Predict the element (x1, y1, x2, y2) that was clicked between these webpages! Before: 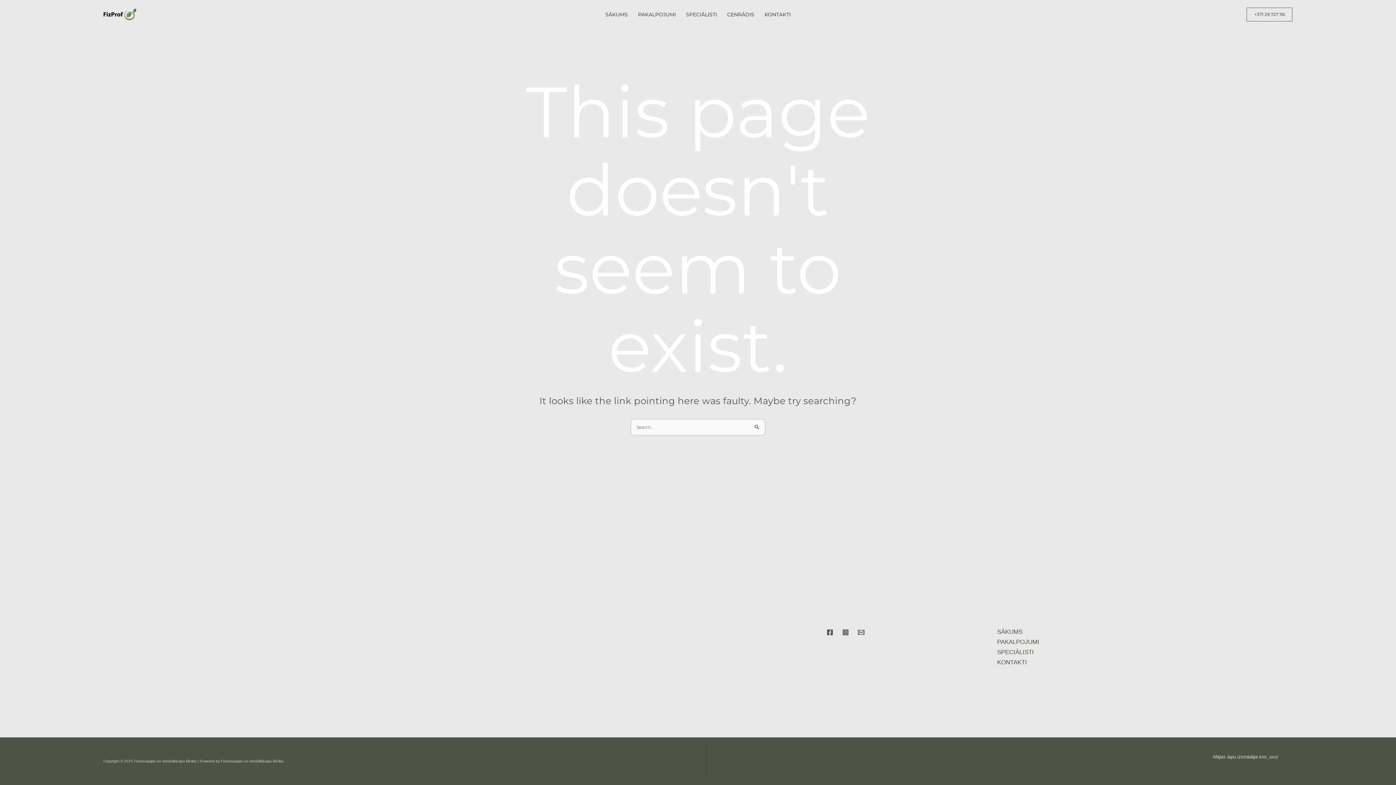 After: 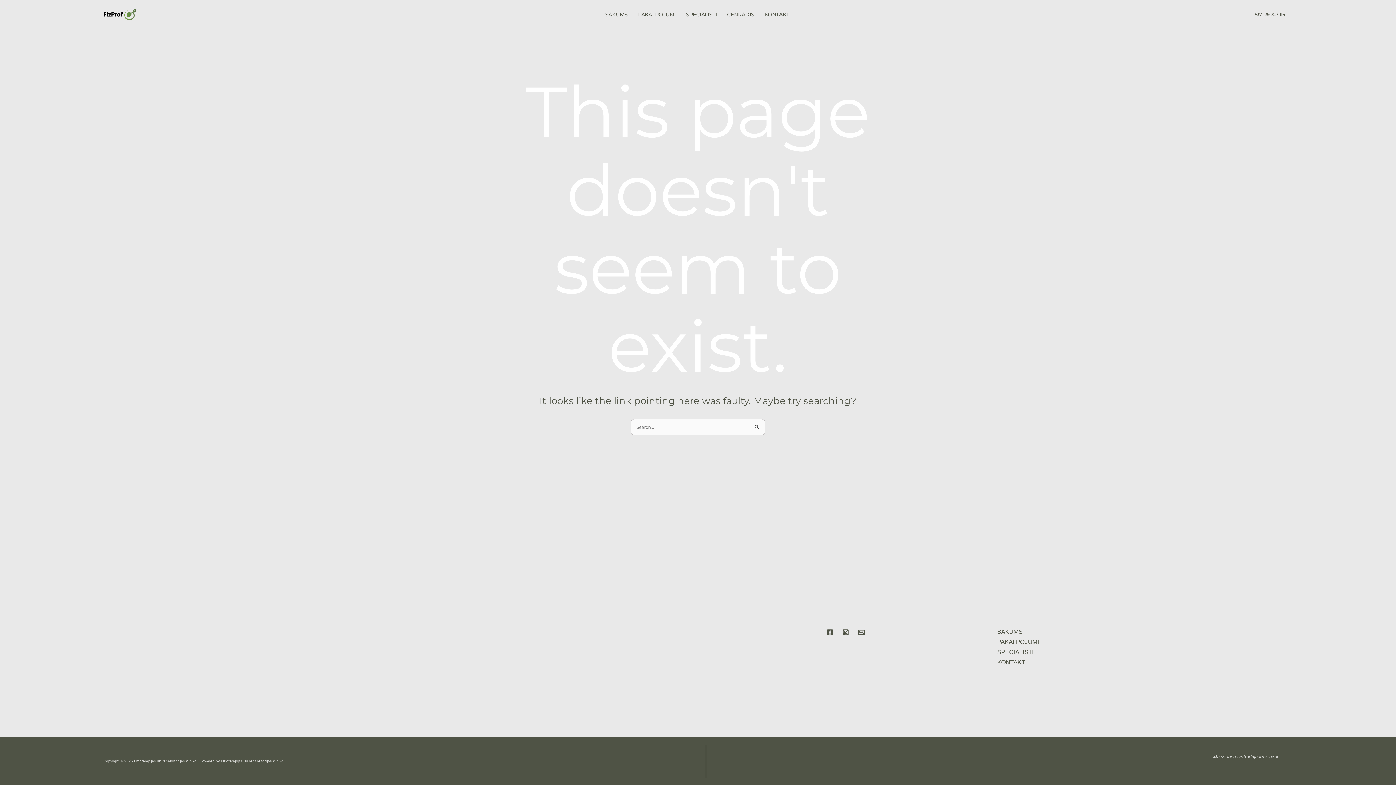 Action: bbox: (1247, 7, 1292, 21) label: +371 29 727 116